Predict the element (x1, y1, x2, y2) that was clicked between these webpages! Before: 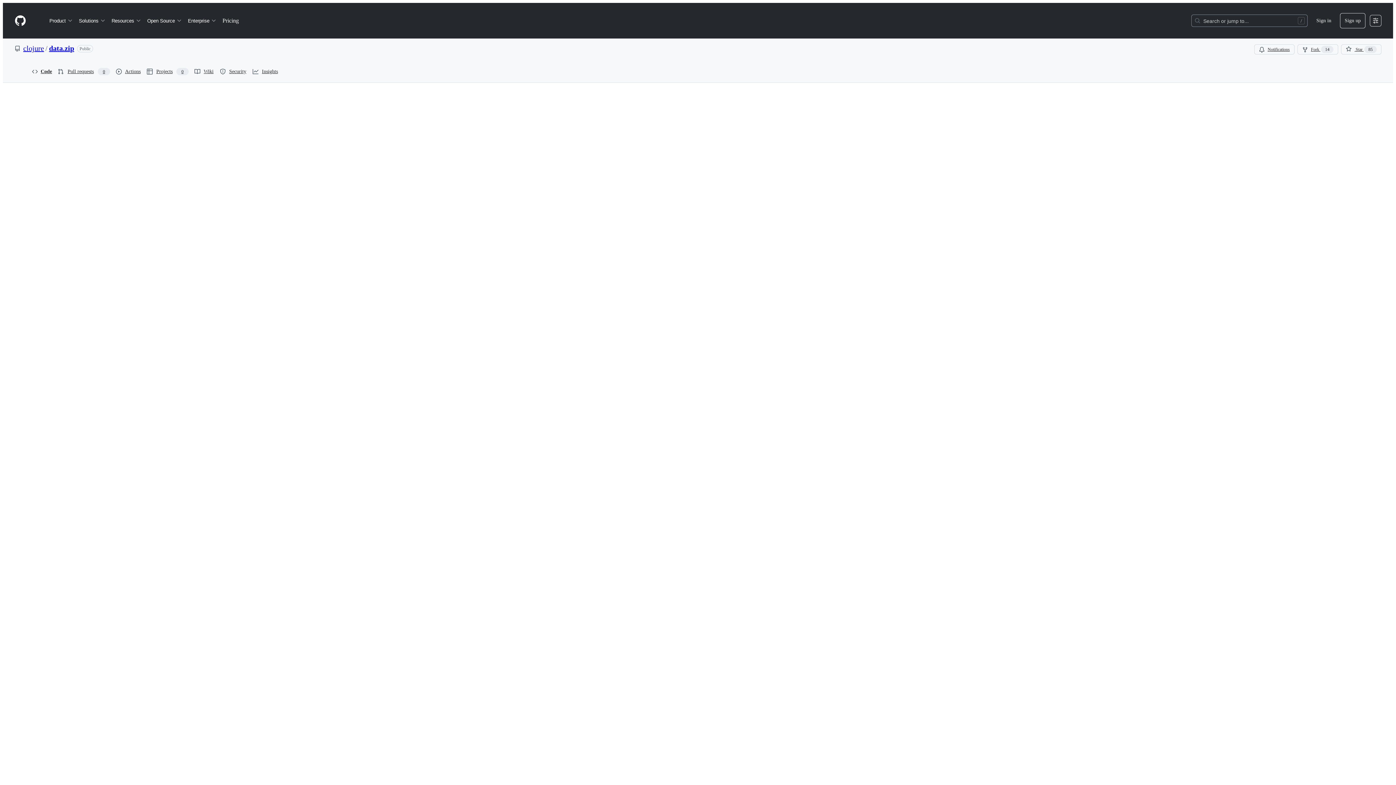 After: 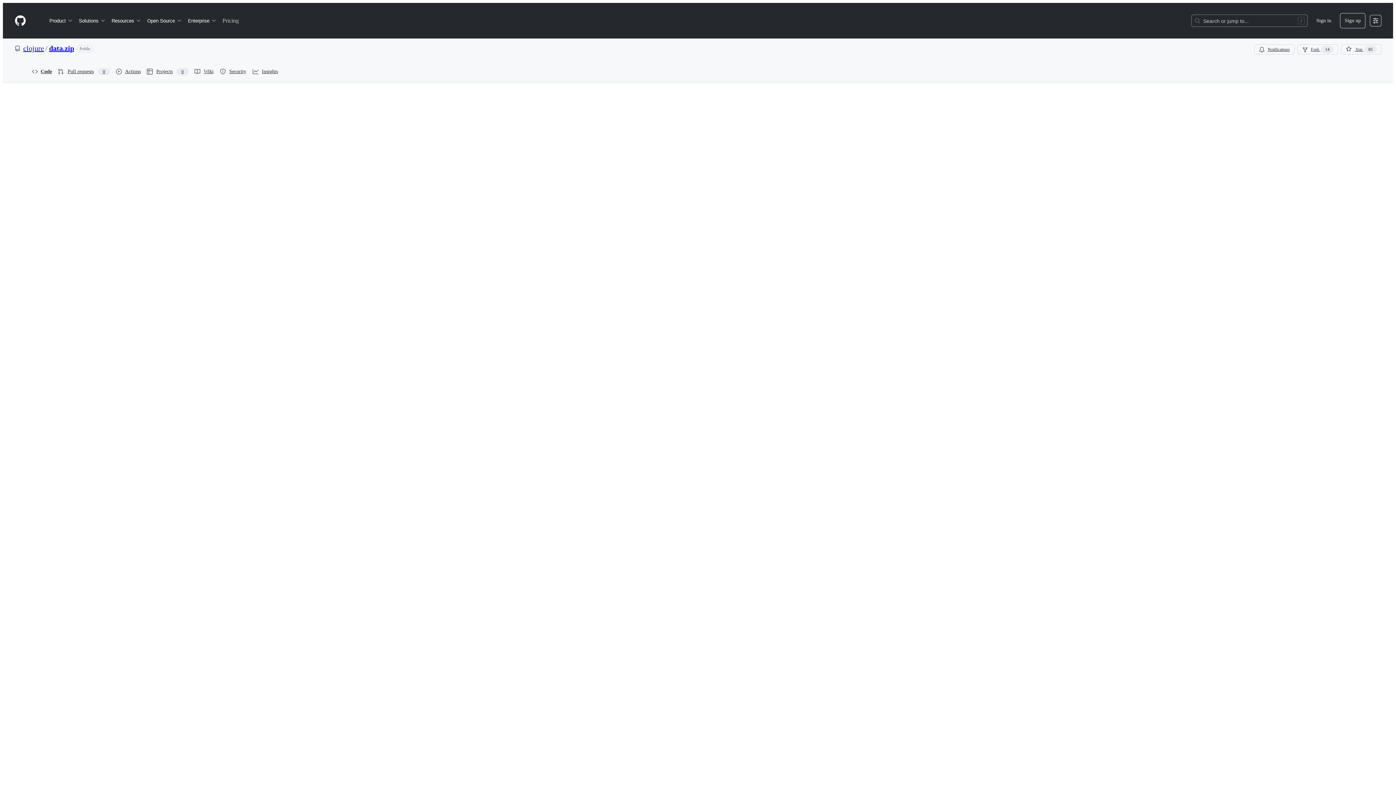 Action: label: Pricing bbox: (219, 14, 241, 26)